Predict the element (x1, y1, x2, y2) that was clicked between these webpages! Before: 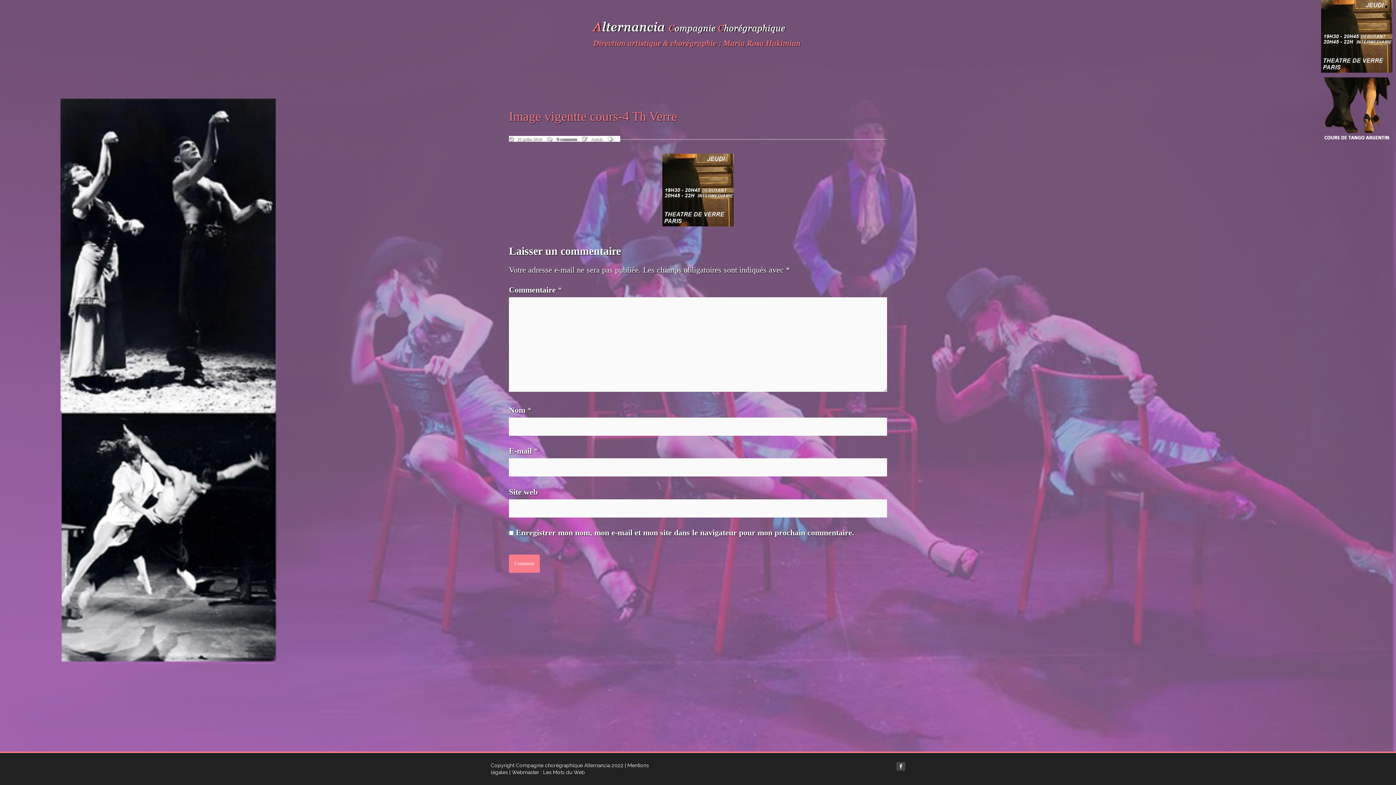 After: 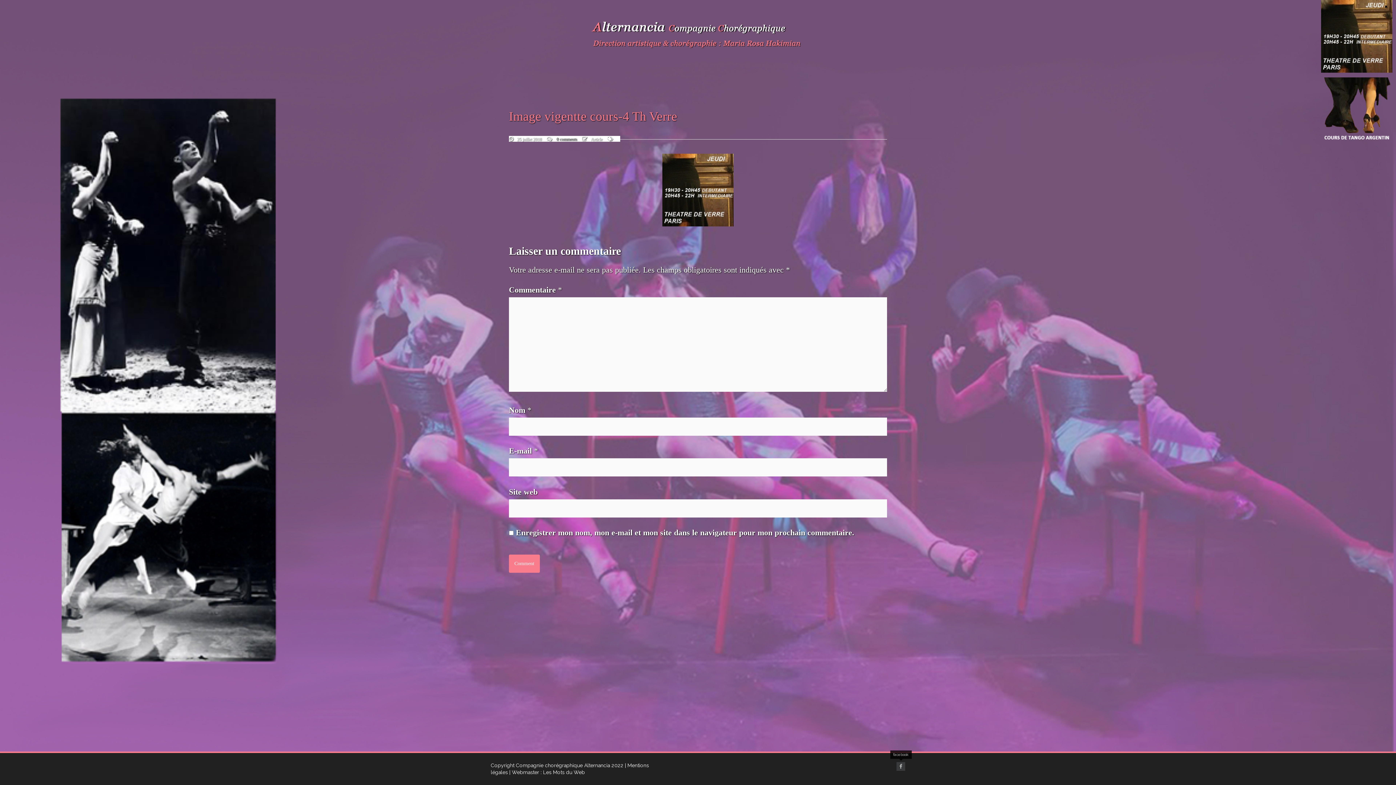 Action: bbox: (896, 762, 905, 771)